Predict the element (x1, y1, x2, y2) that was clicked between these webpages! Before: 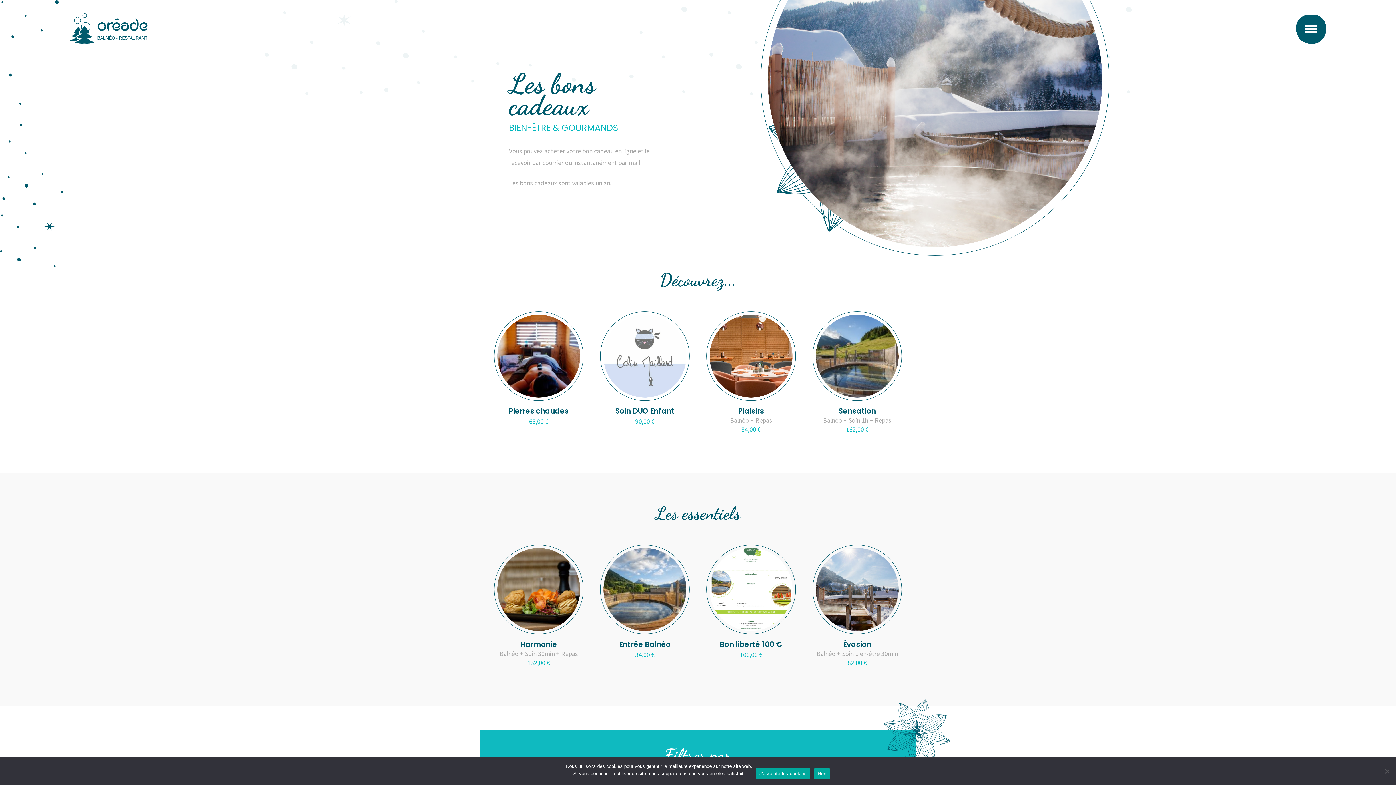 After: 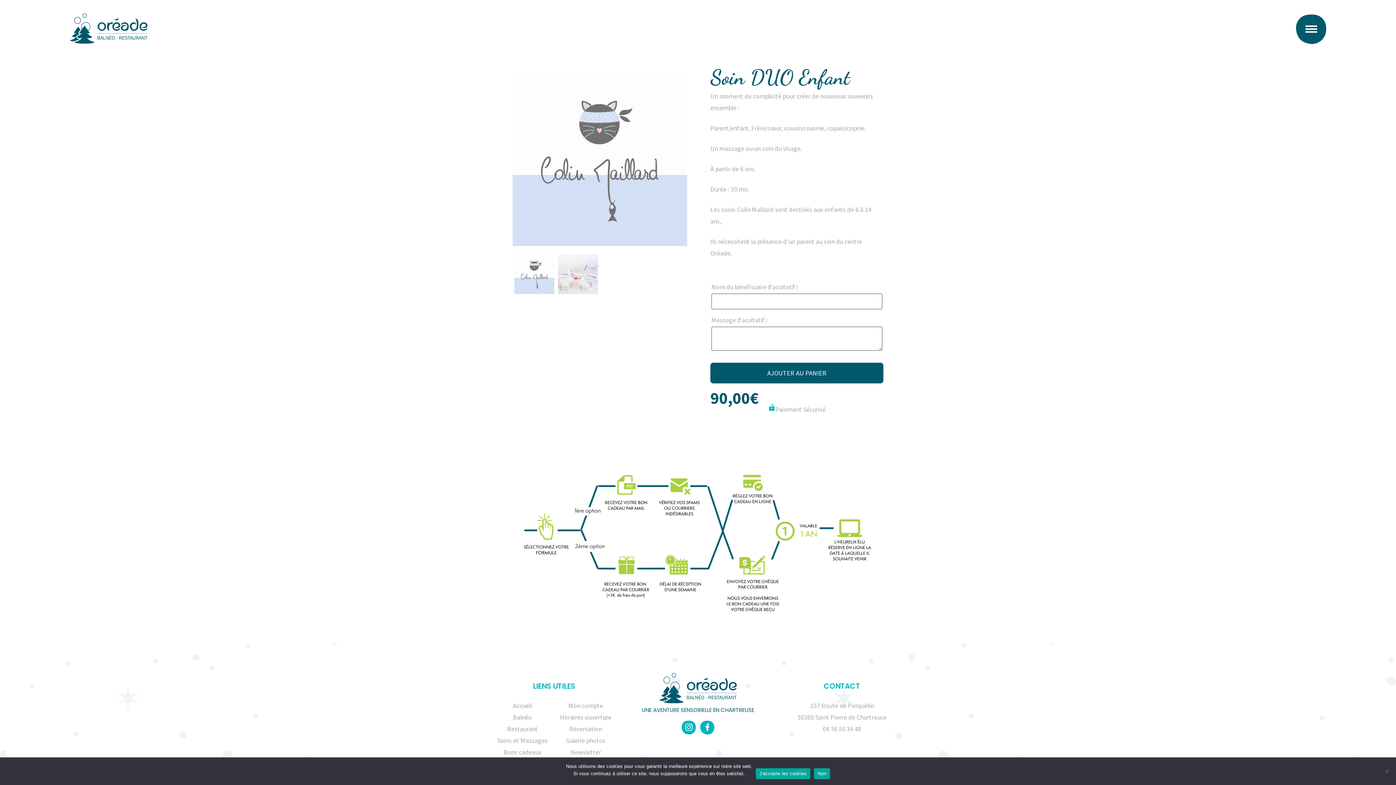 Action: bbox: (597, 314, 692, 427) label: Soin DUO Enfant

90,00 €